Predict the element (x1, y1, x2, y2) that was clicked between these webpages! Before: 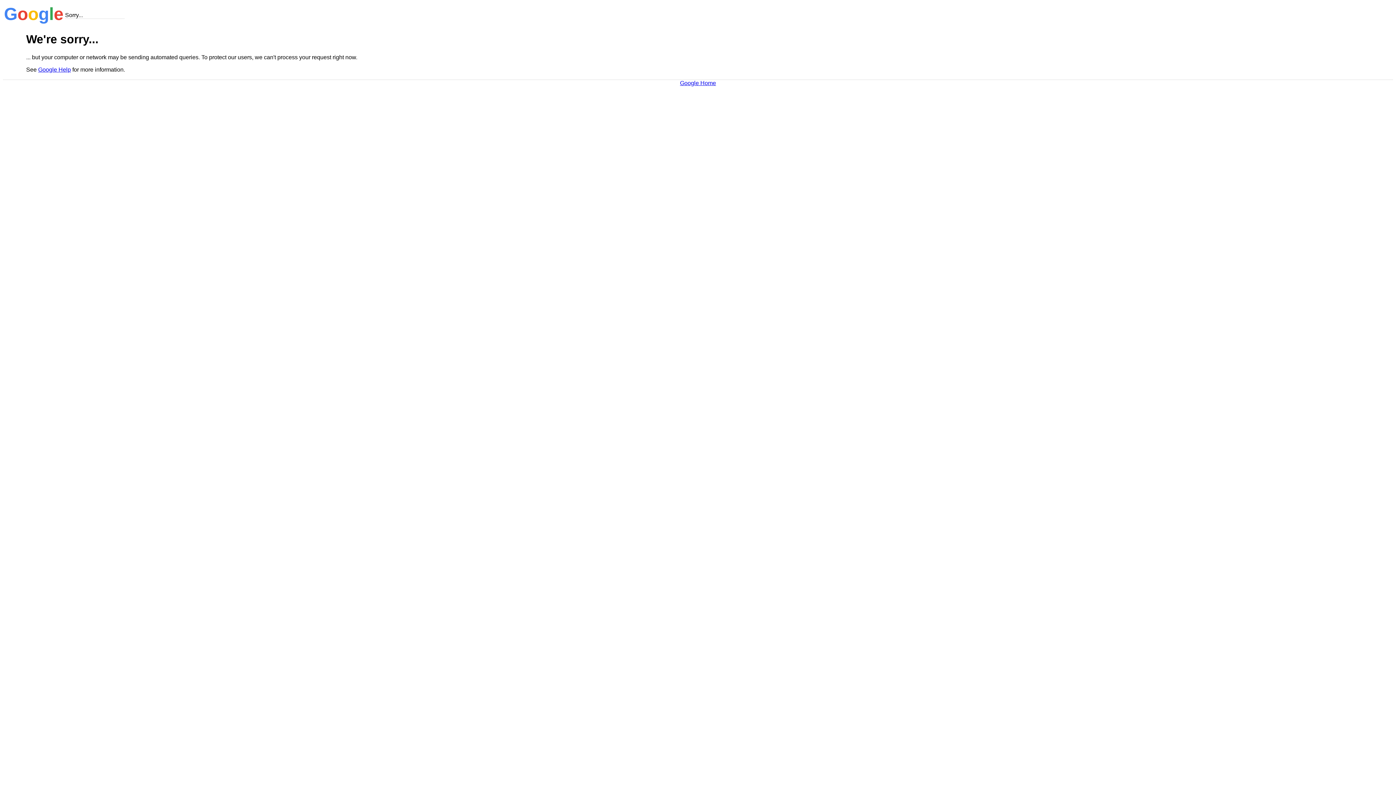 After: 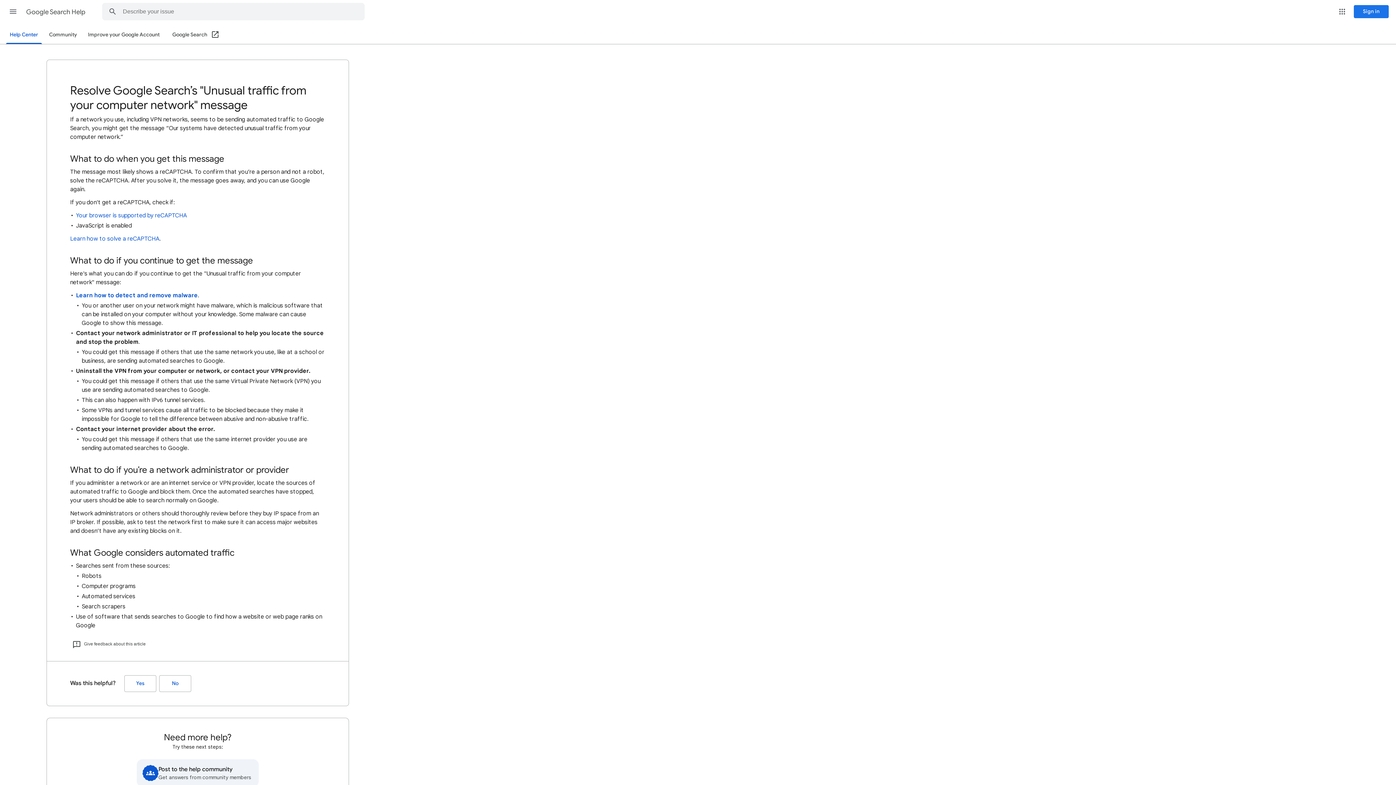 Action: label: Google Help bbox: (38, 66, 70, 72)